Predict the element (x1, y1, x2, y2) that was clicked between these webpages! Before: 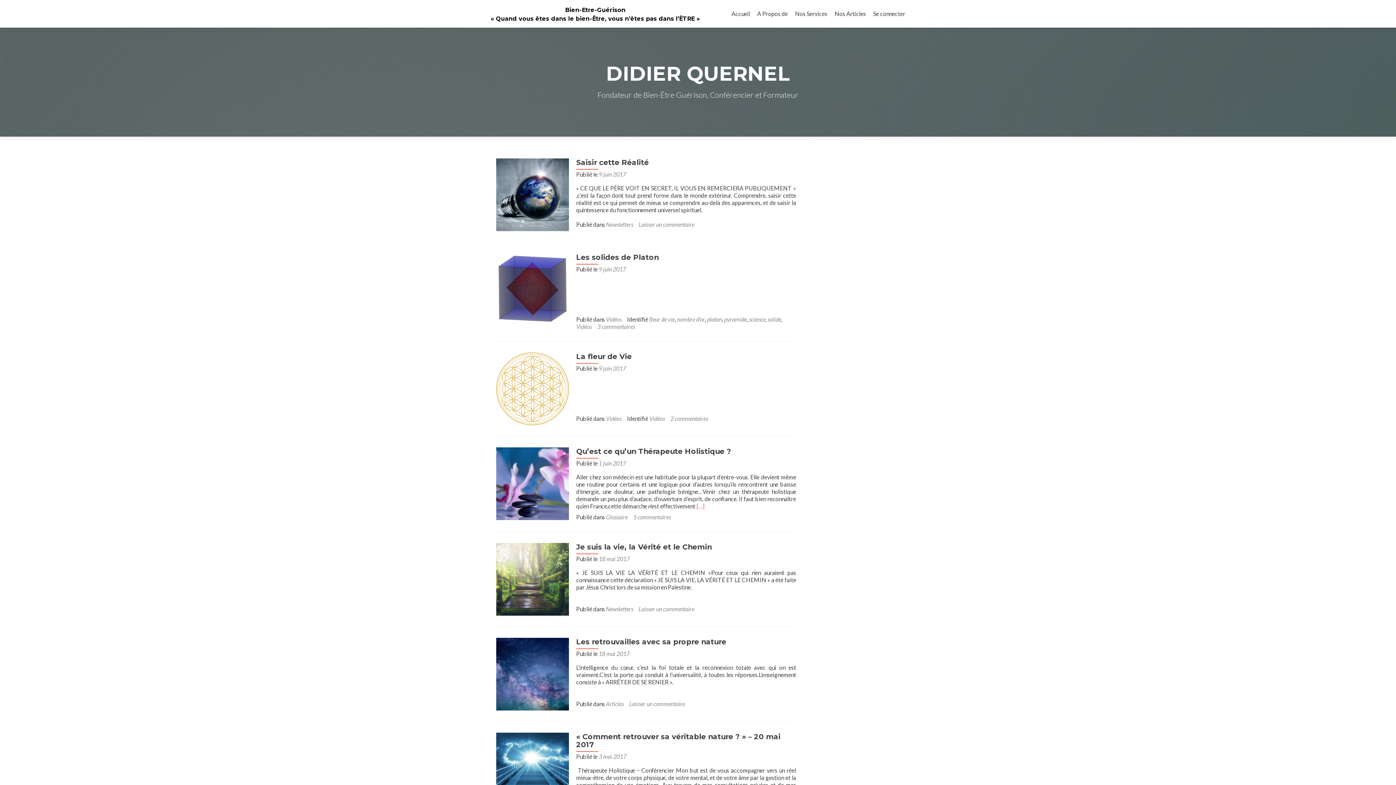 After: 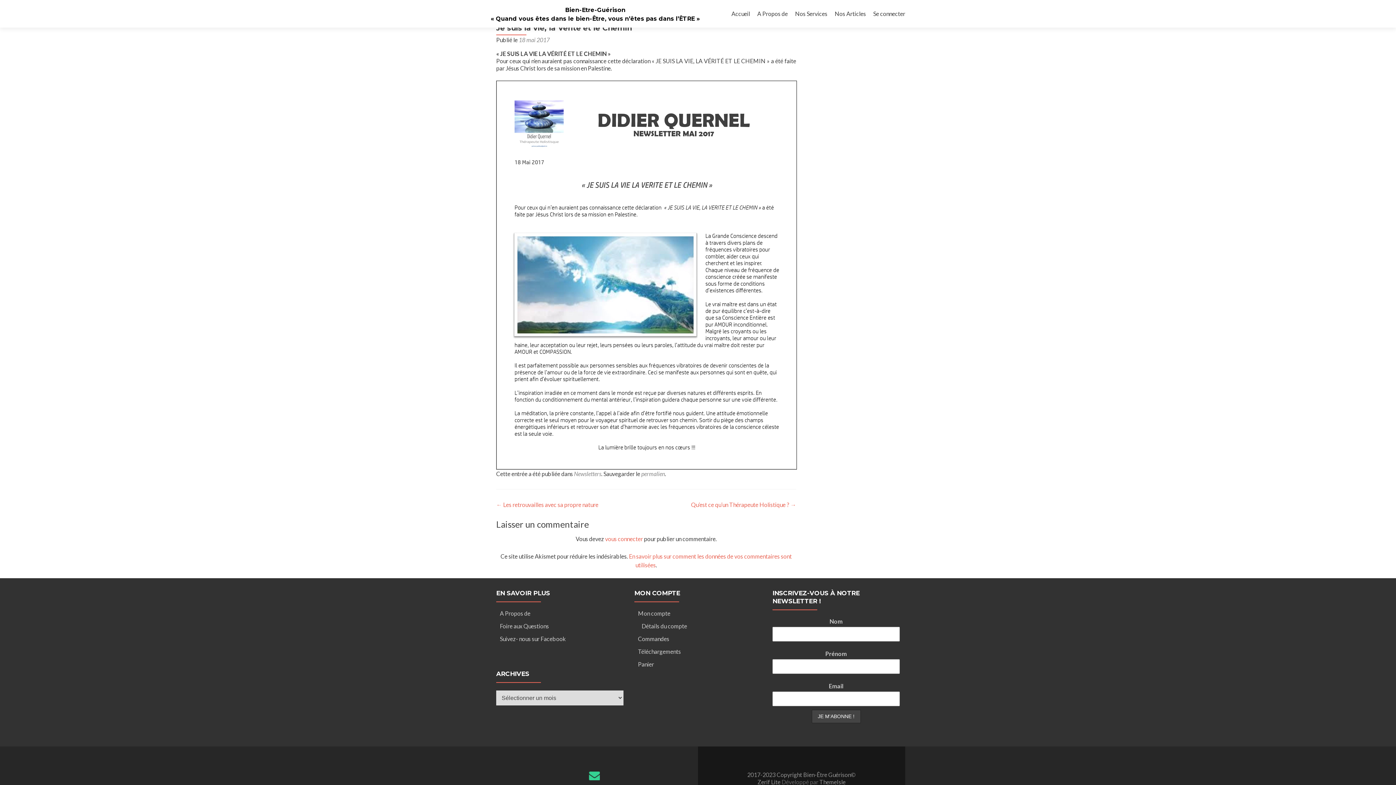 Action: label: Laisser un commentaire bbox: (638, 605, 694, 612)